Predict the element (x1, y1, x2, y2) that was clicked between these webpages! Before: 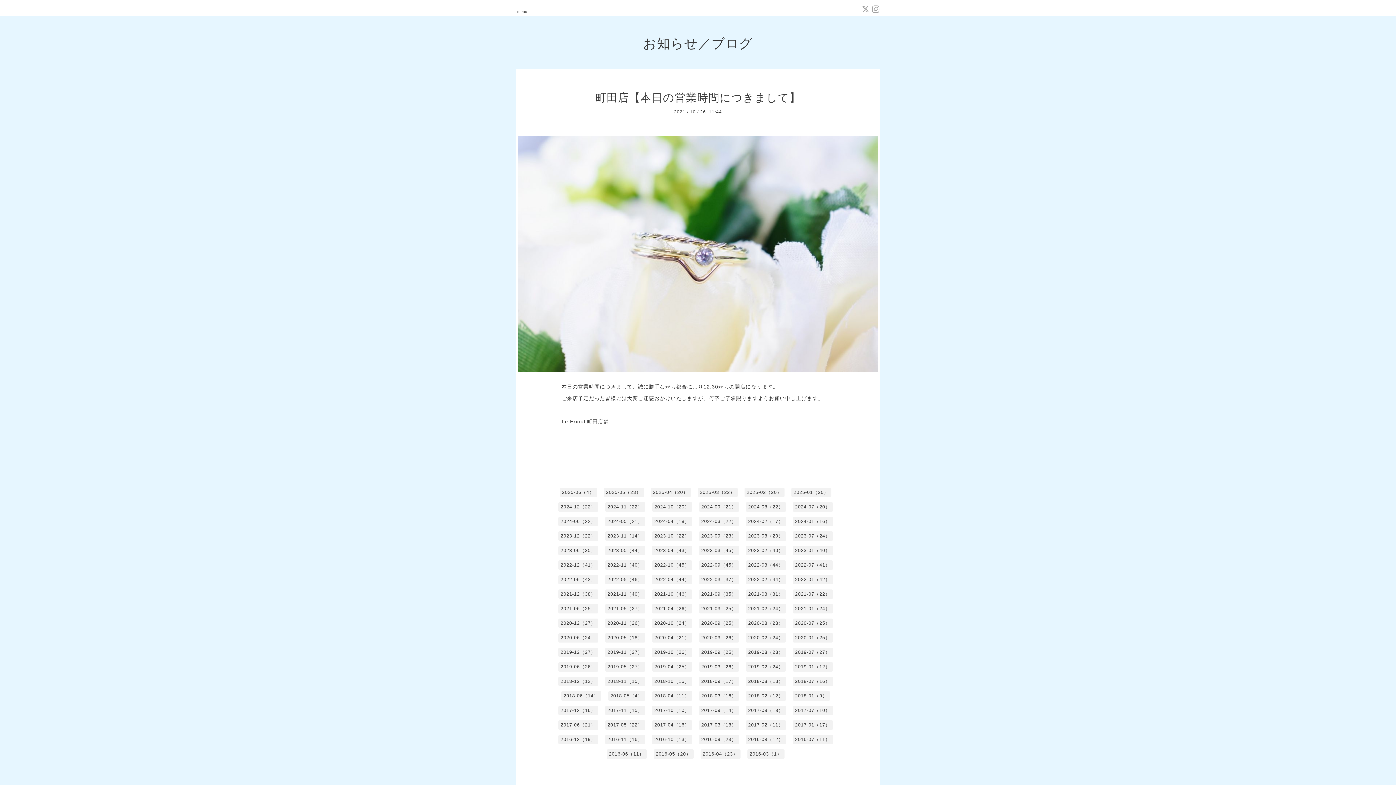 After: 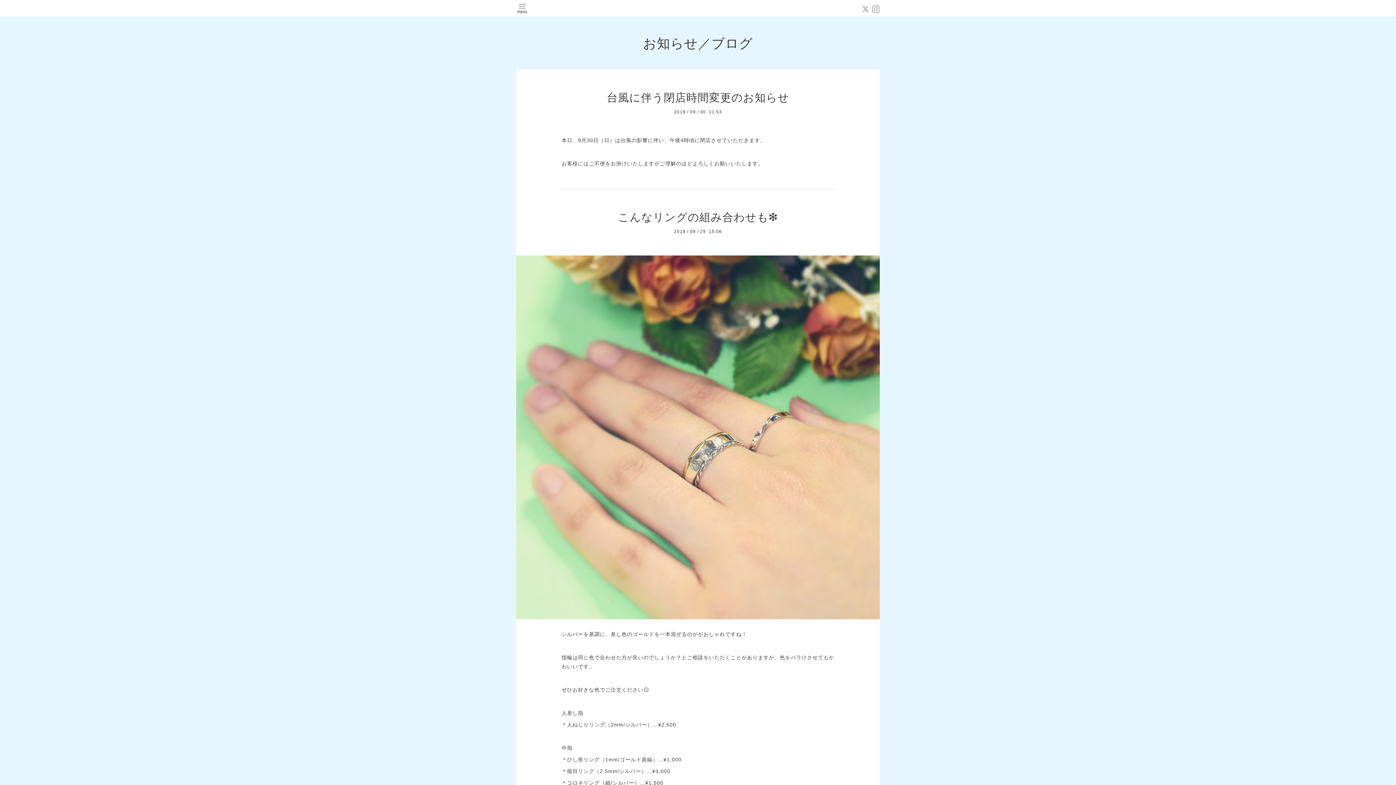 Action: bbox: (699, 677, 739, 686) label: 2018-09（17）